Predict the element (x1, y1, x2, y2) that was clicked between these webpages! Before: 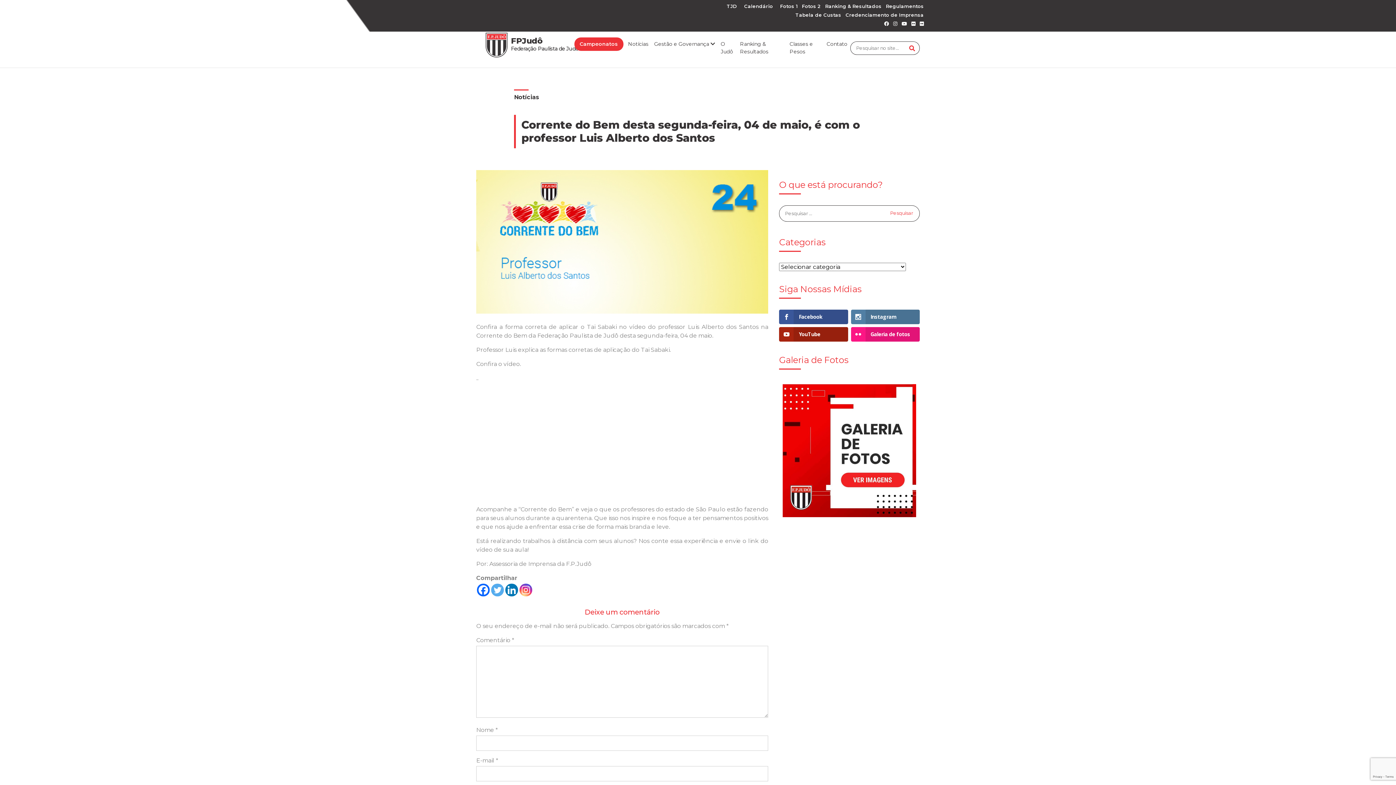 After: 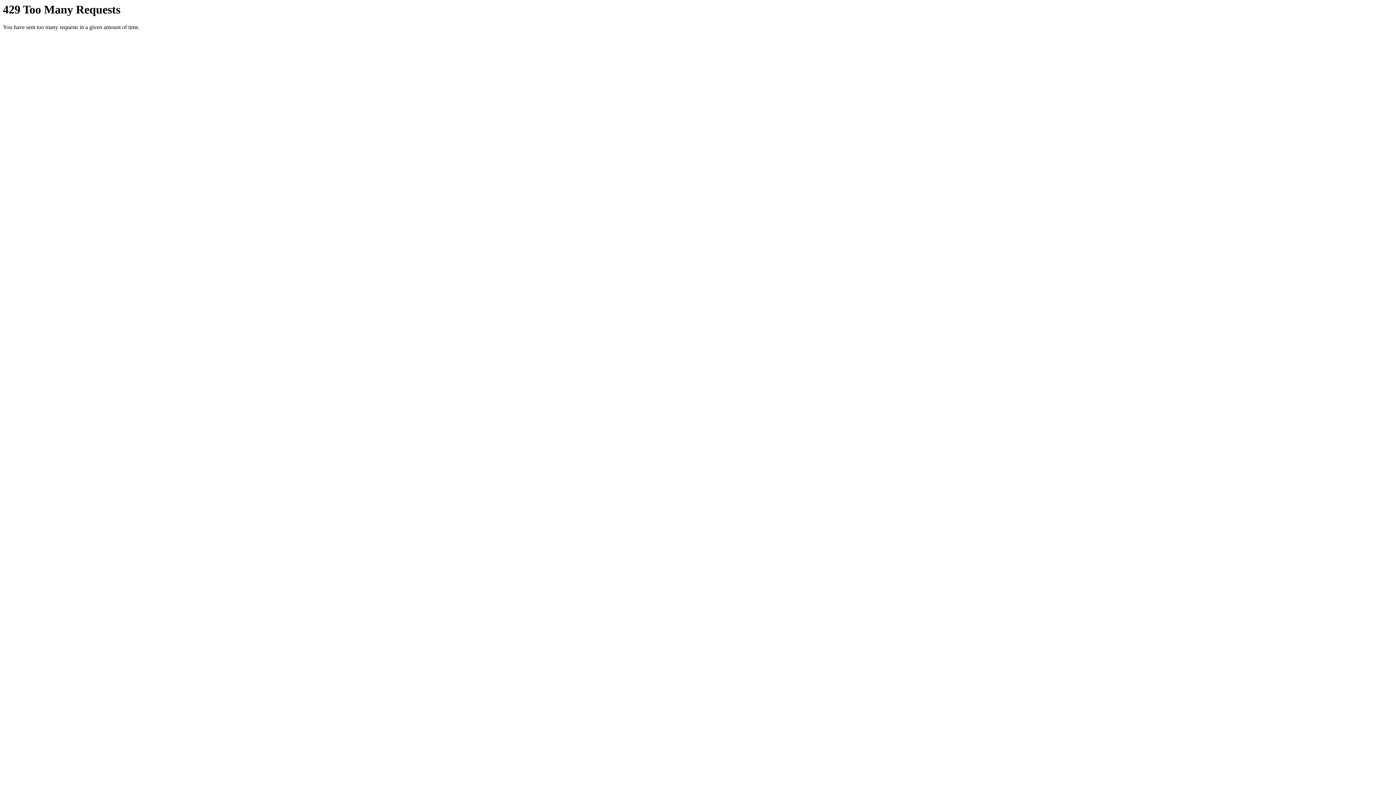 Action: bbox: (779, 380, 919, 521)